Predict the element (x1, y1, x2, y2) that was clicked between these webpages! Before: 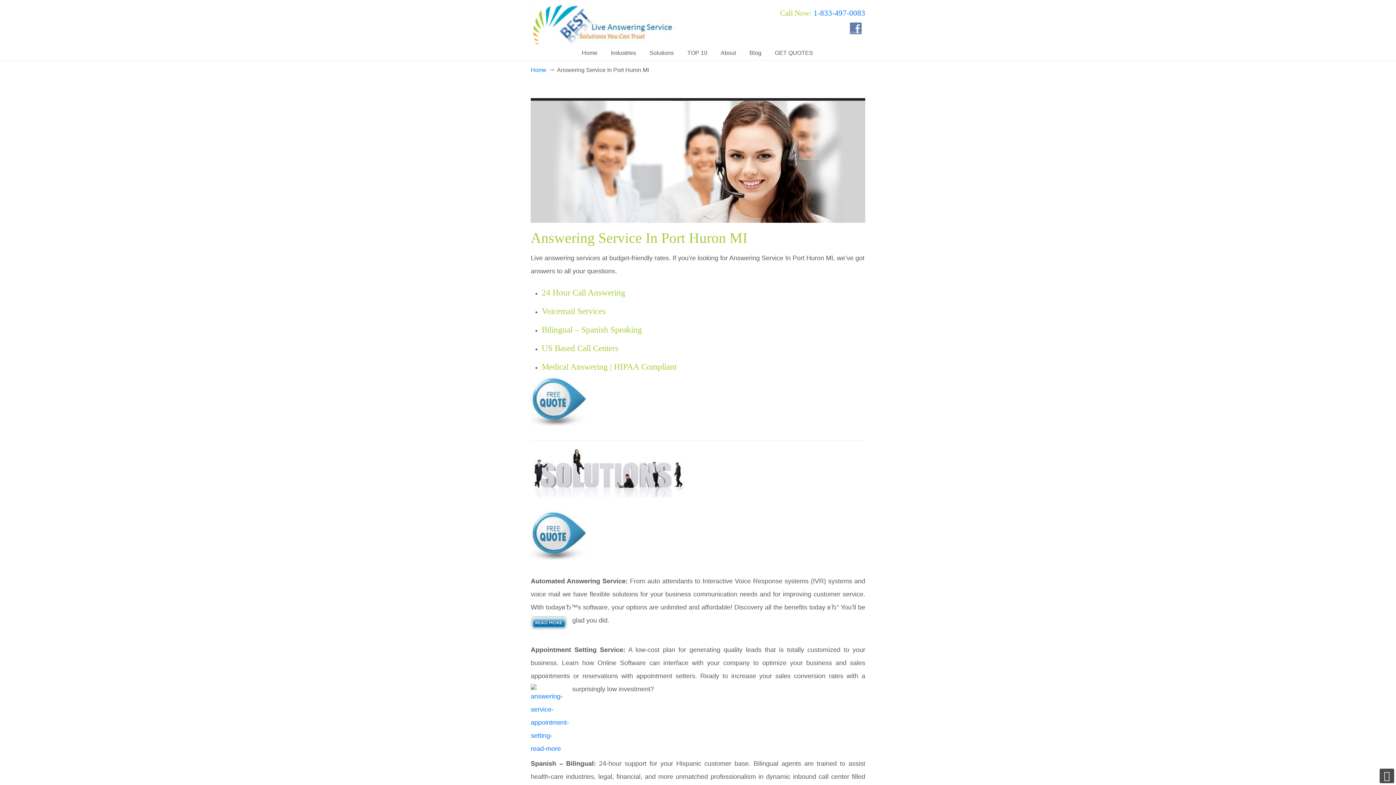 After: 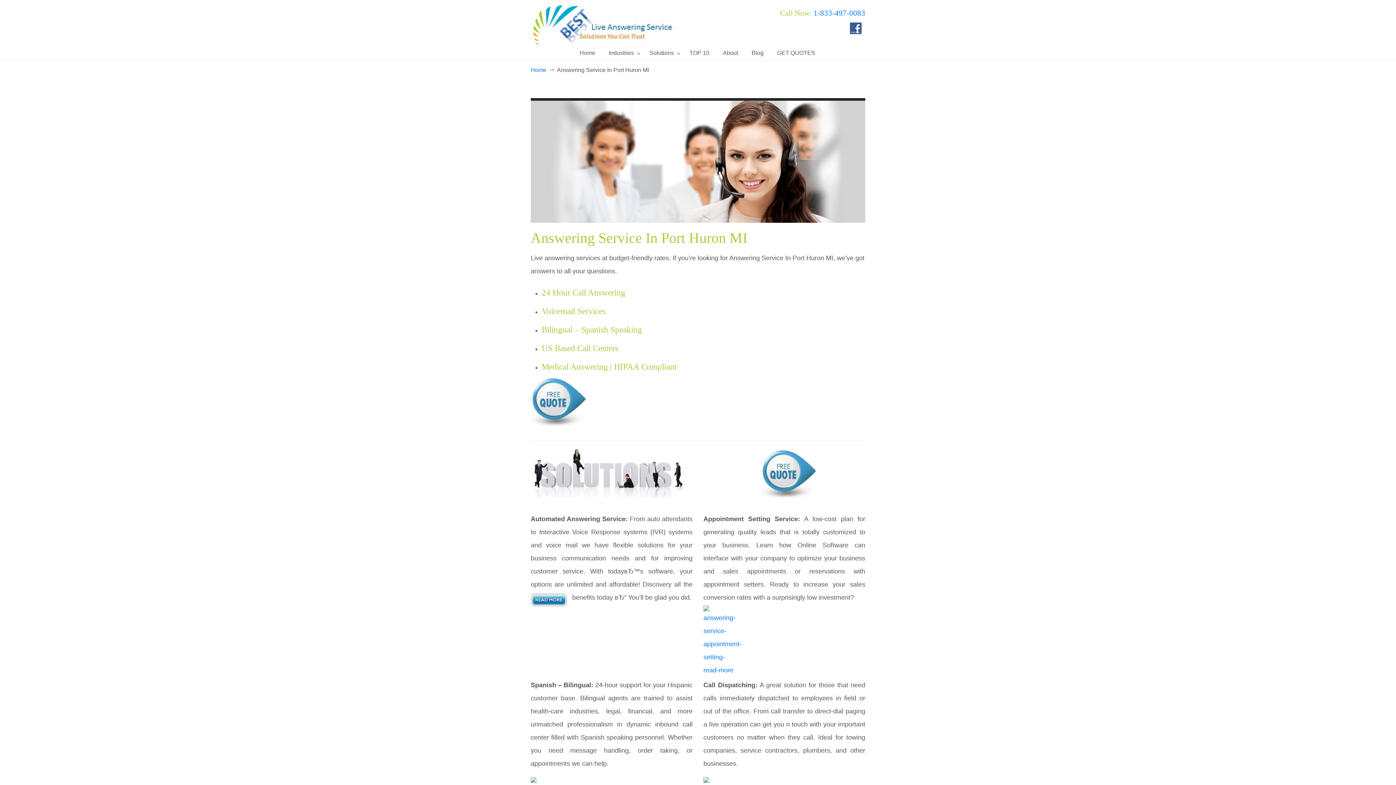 Action: bbox: (850, 24, 865, 32)